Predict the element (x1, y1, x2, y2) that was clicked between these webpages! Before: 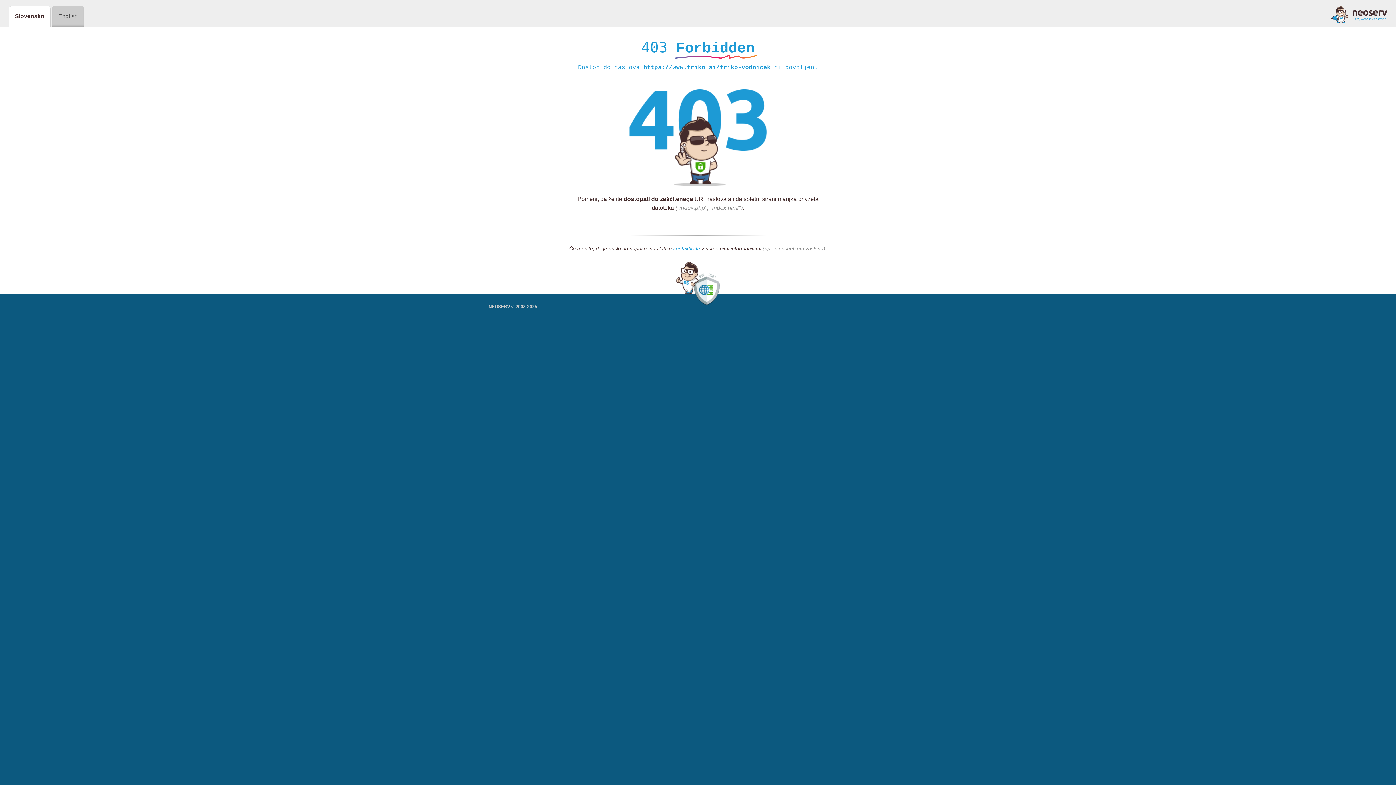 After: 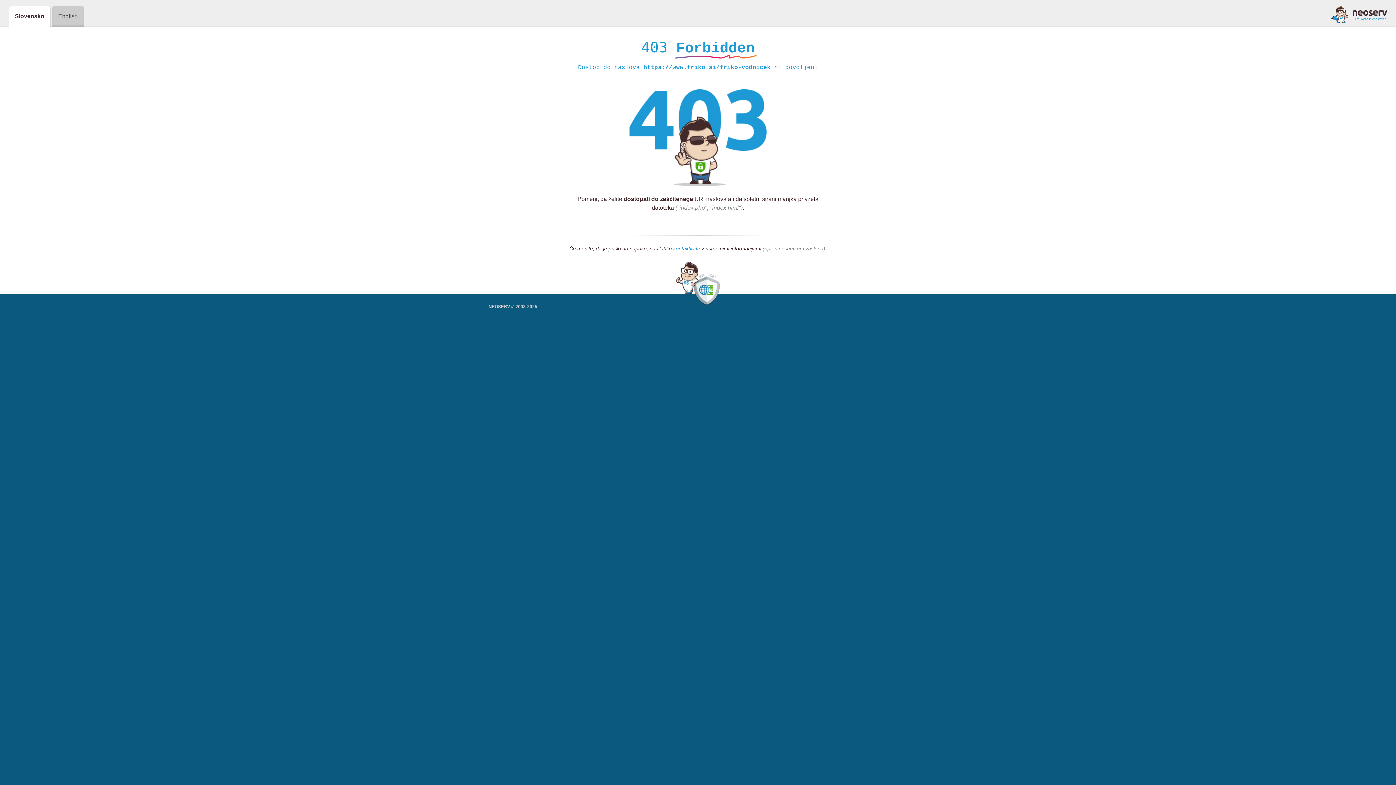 Action: label: kontaktirate bbox: (673, 245, 700, 252)